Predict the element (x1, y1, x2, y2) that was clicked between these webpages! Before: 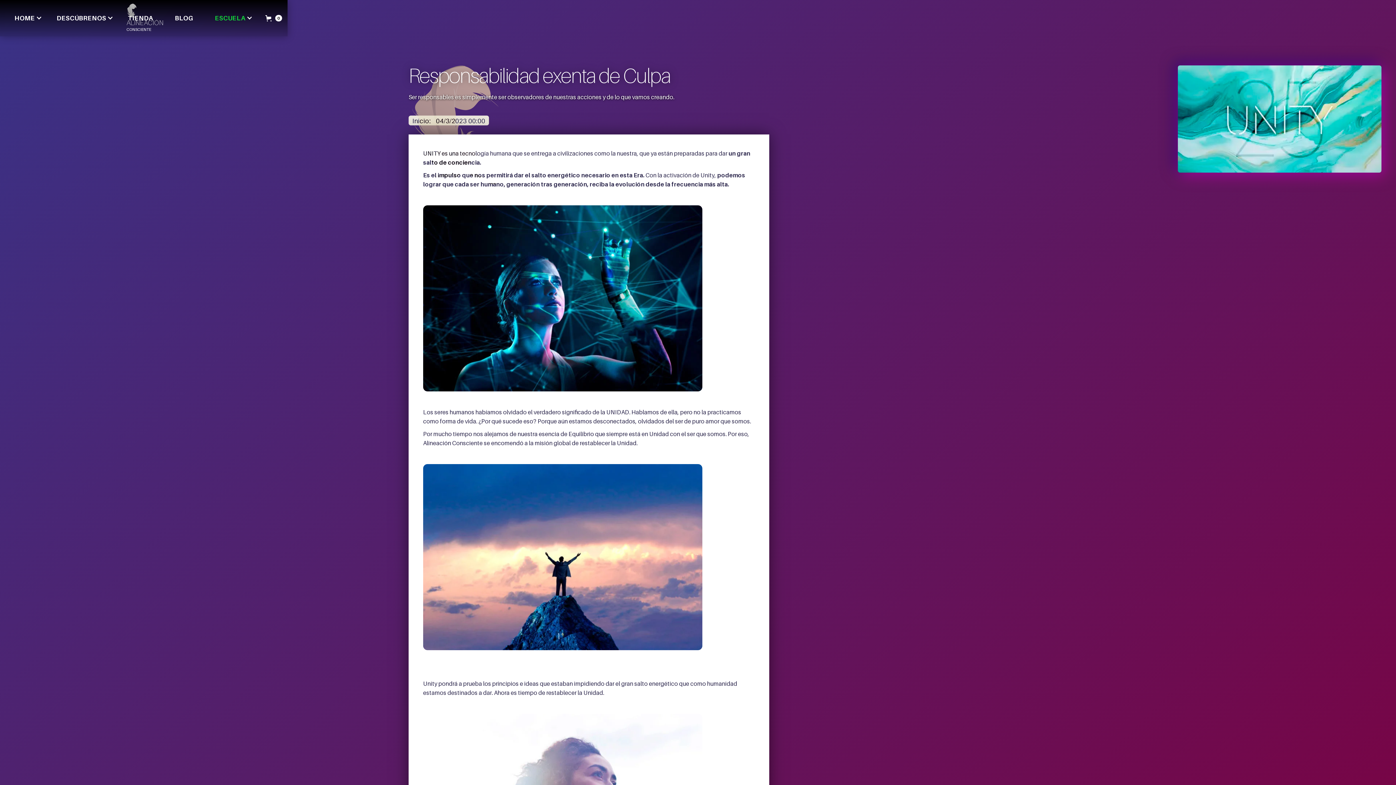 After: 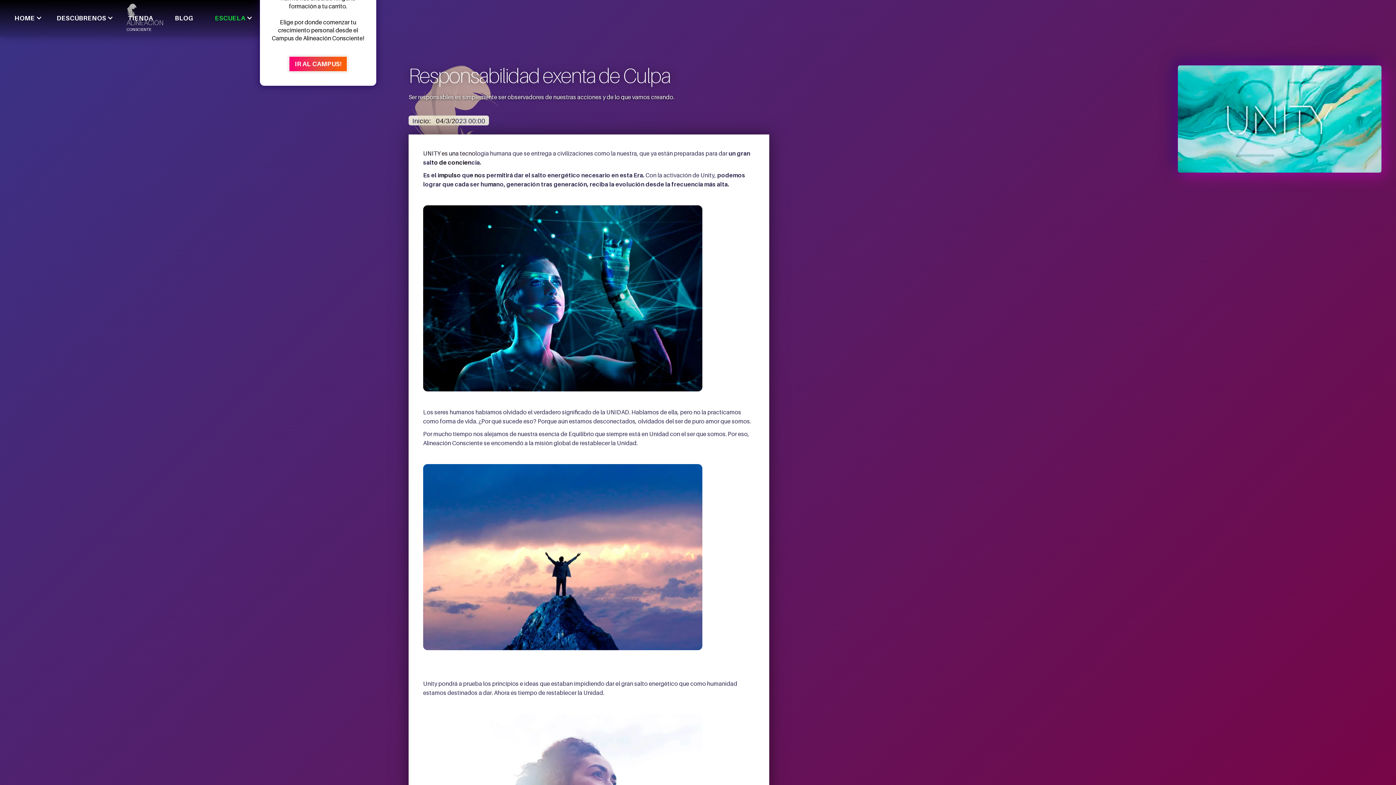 Action: bbox: (260, 7, 287, 29) label: Open cart